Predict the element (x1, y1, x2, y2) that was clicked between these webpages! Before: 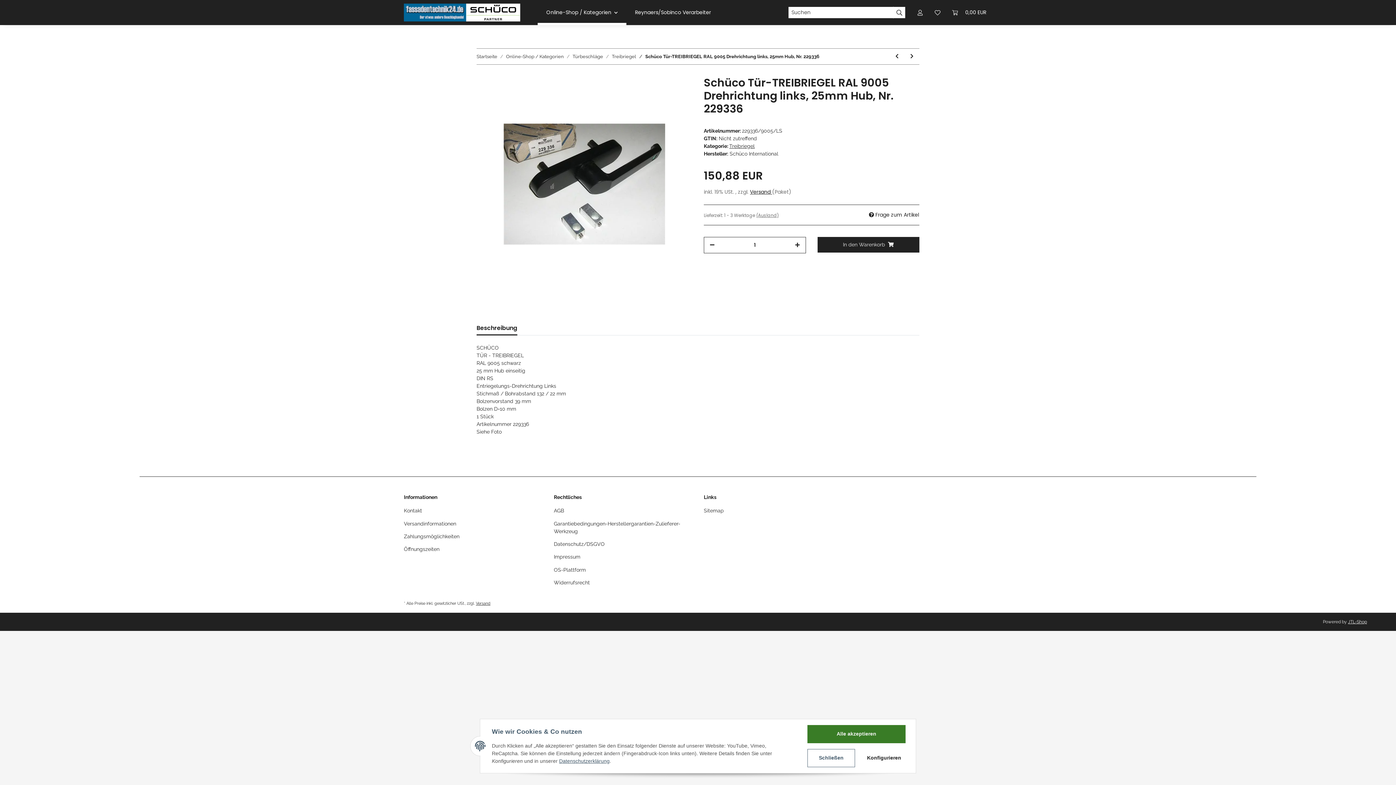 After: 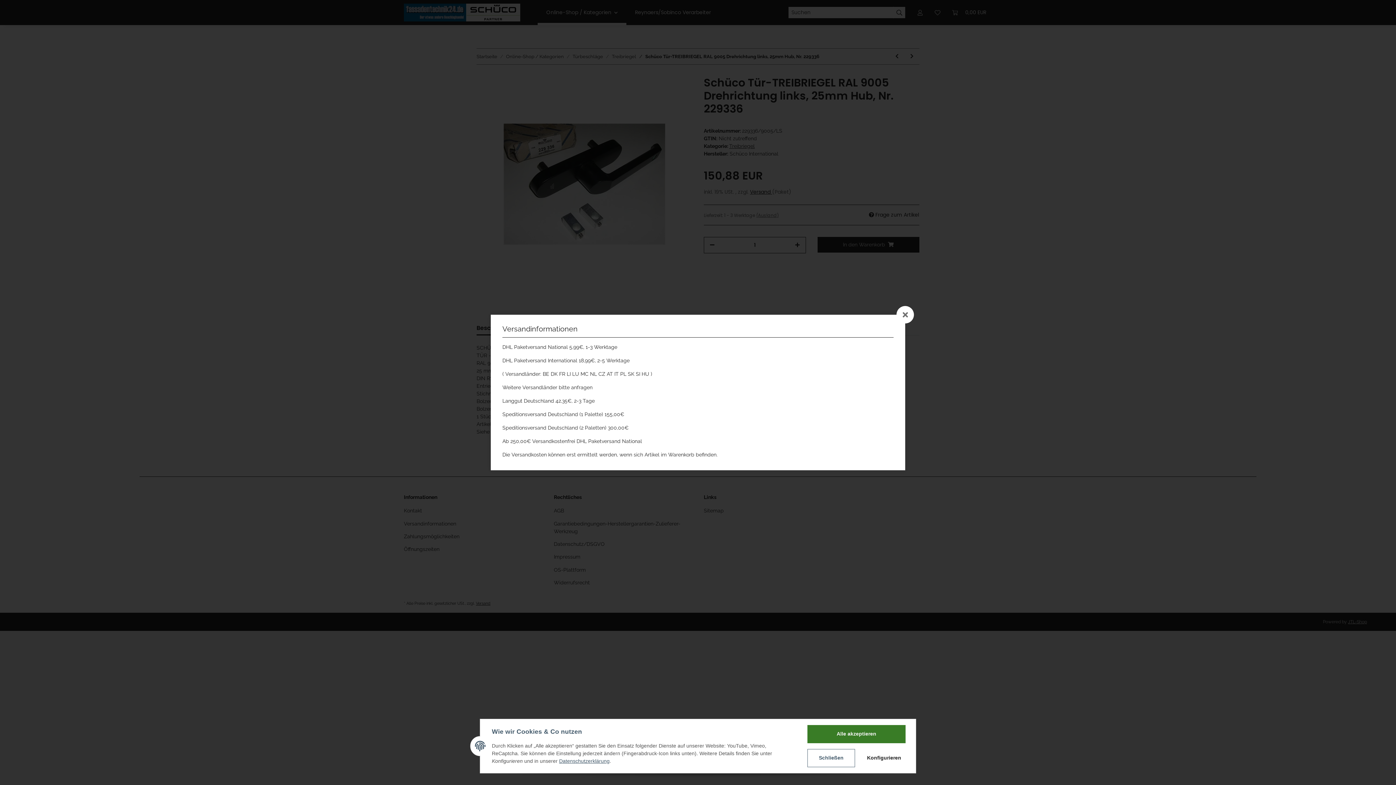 Action: bbox: (476, 601, 490, 606) label: Versand